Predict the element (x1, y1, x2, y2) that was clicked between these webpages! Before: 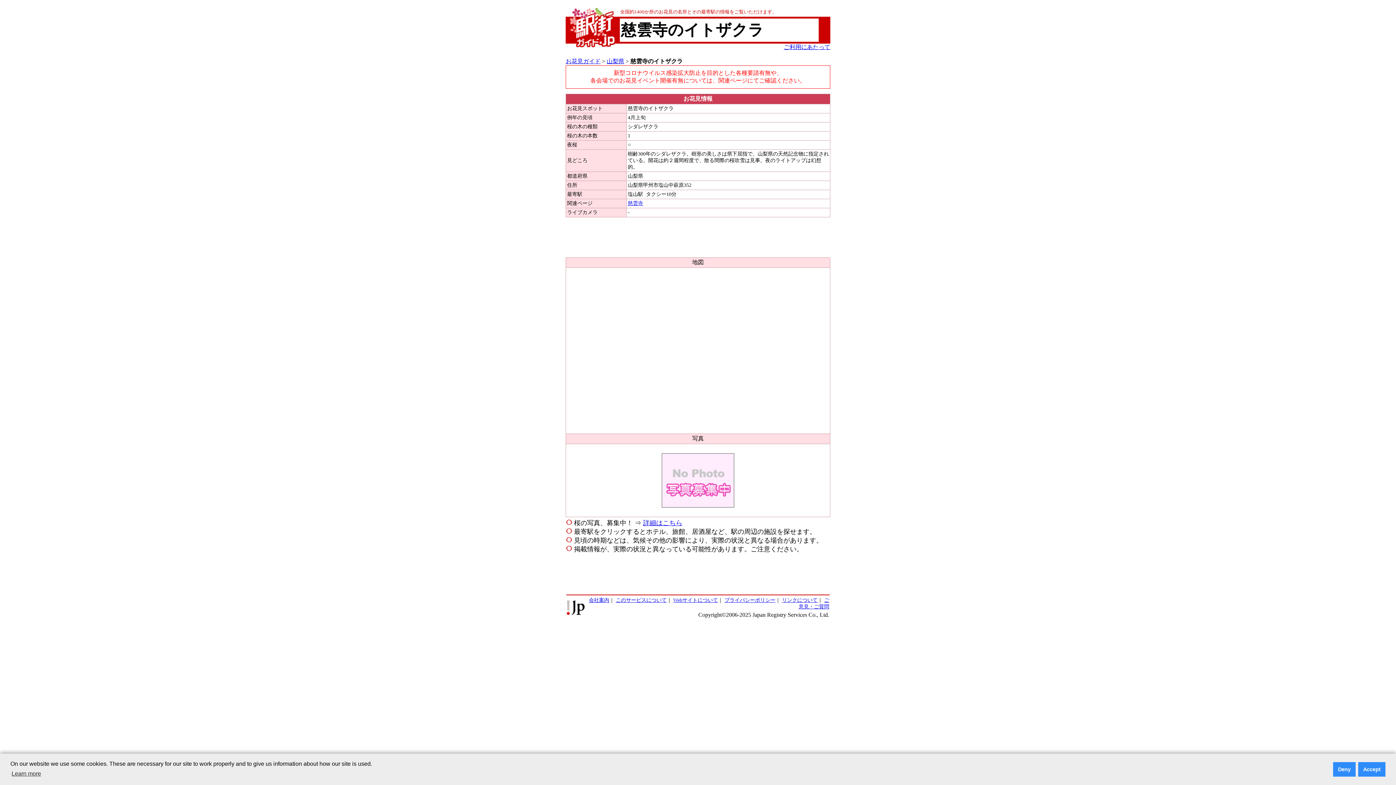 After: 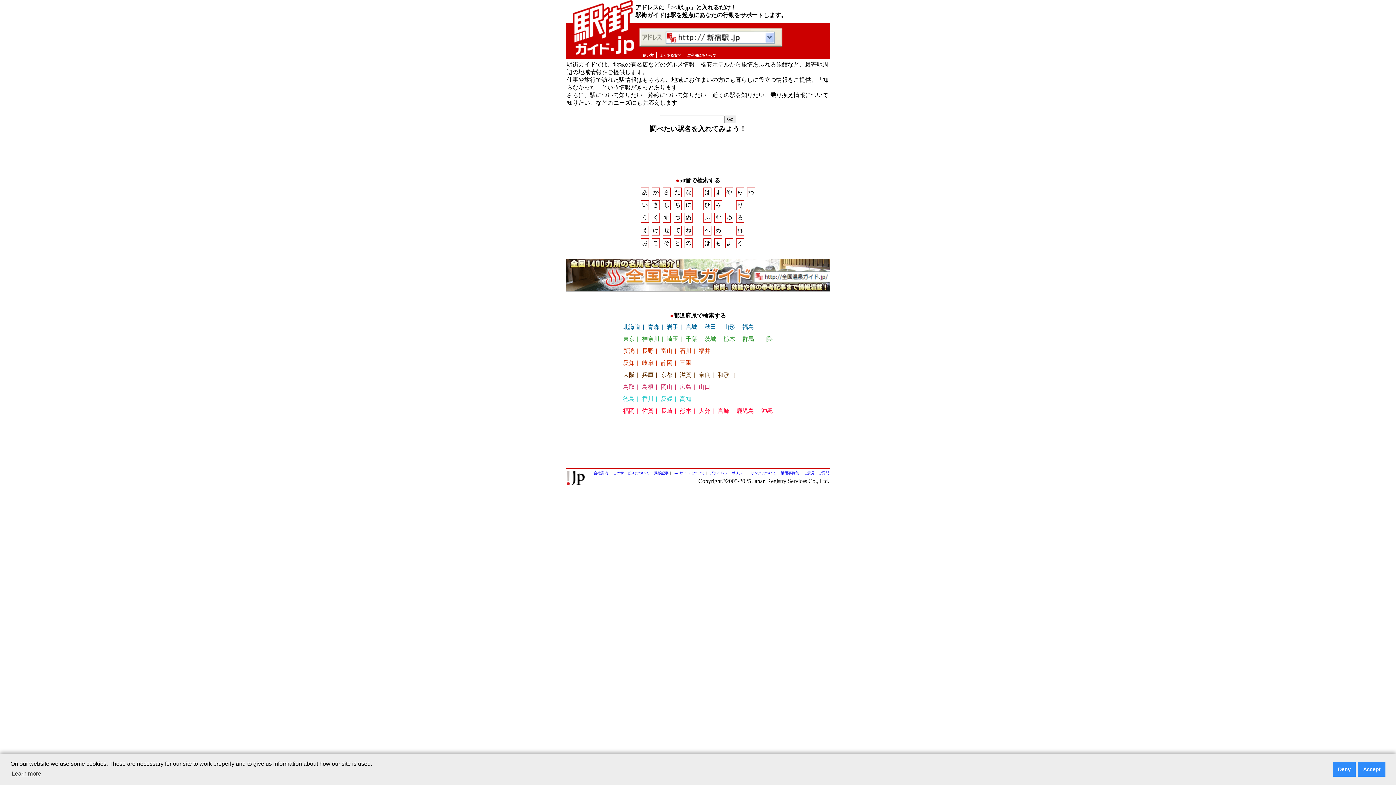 Action: bbox: (569, 11, 615, 17)